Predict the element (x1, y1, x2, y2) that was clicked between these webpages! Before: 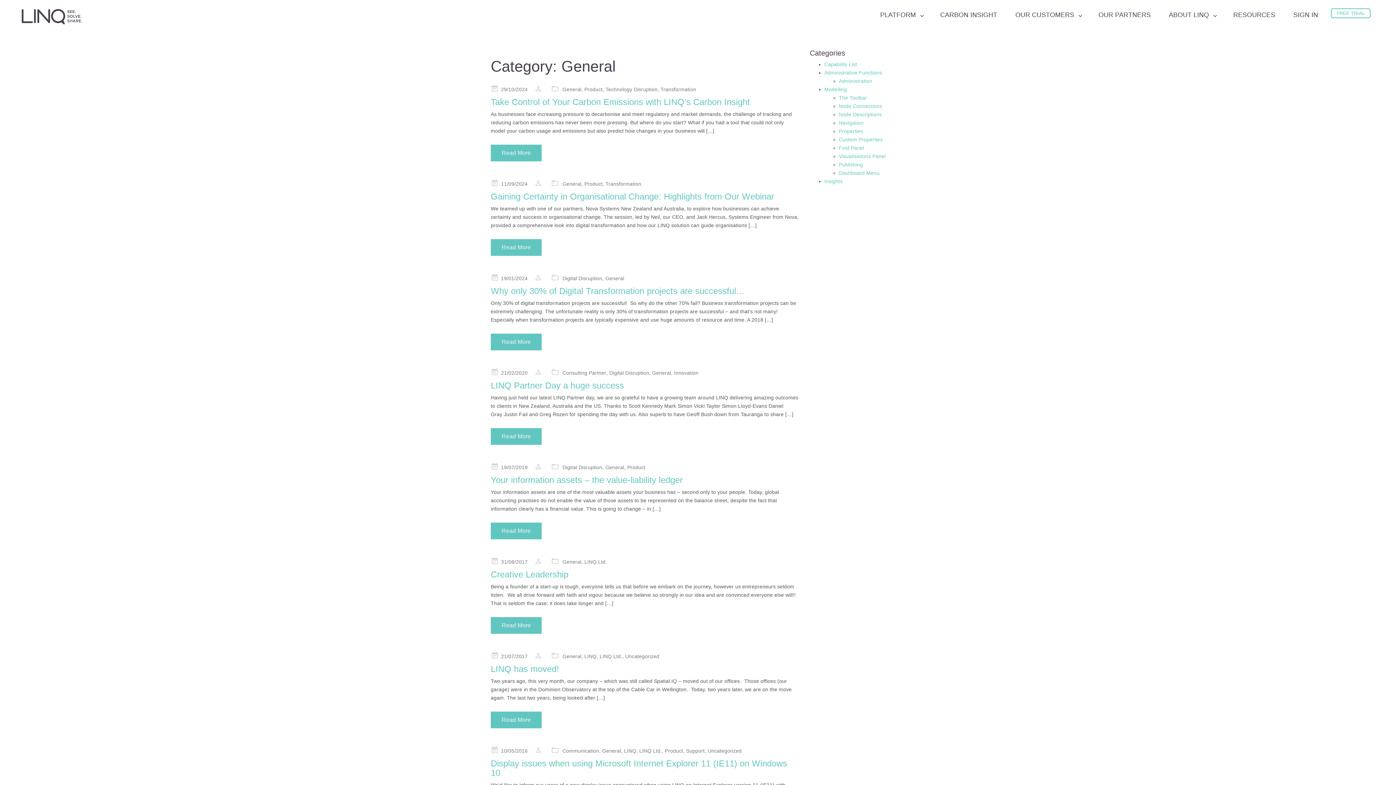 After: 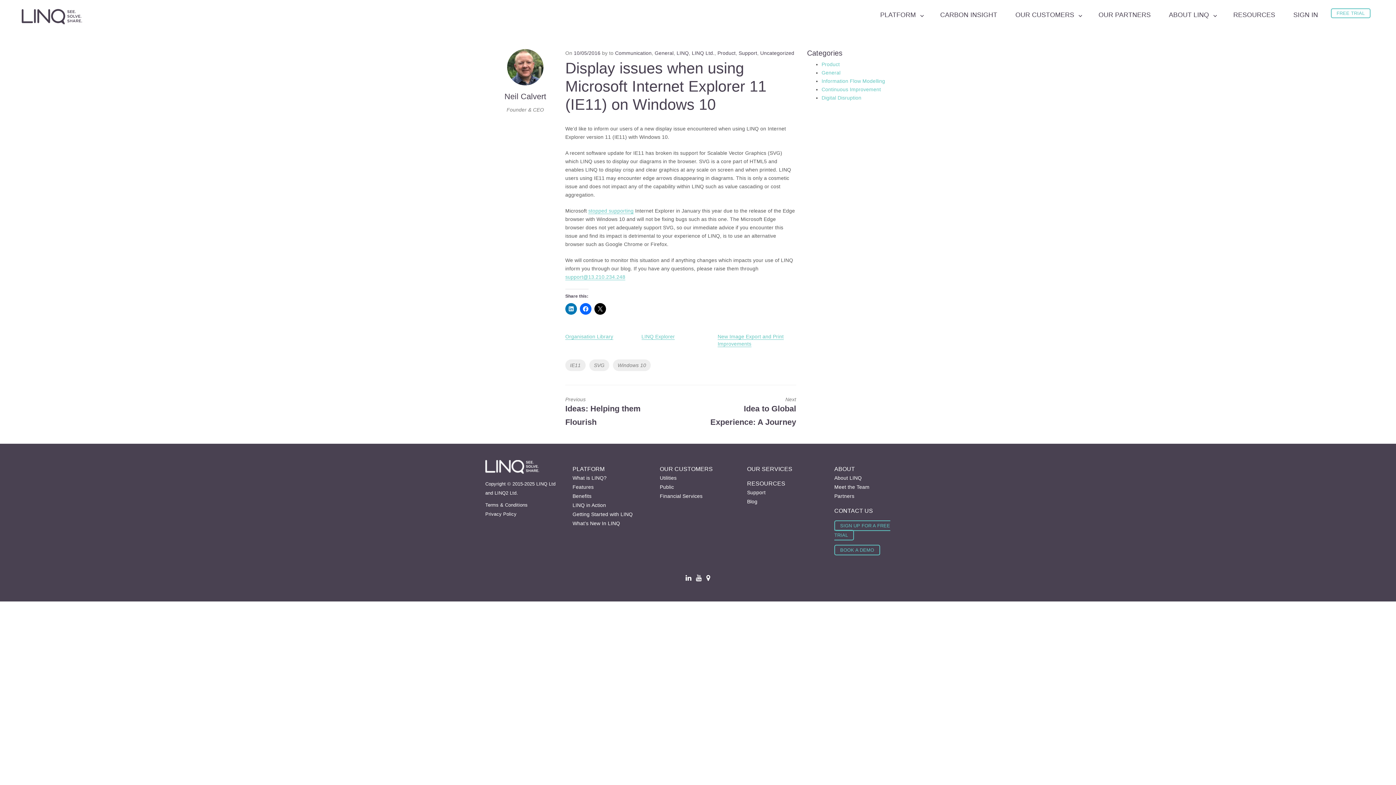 Action: bbox: (490, 759, 787, 778) label: Display issues when using Microsoft Internet Explorer 11 (IE11) on Windows 10